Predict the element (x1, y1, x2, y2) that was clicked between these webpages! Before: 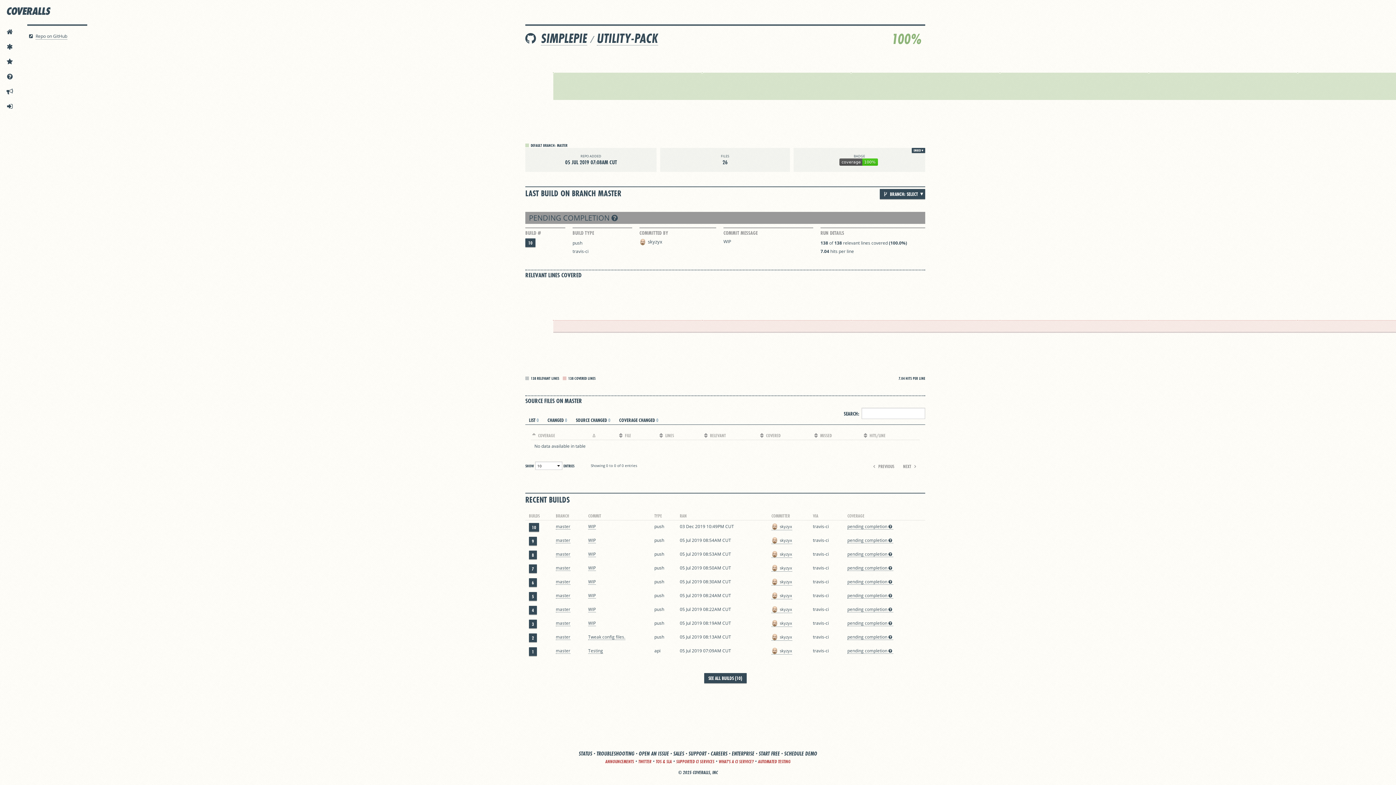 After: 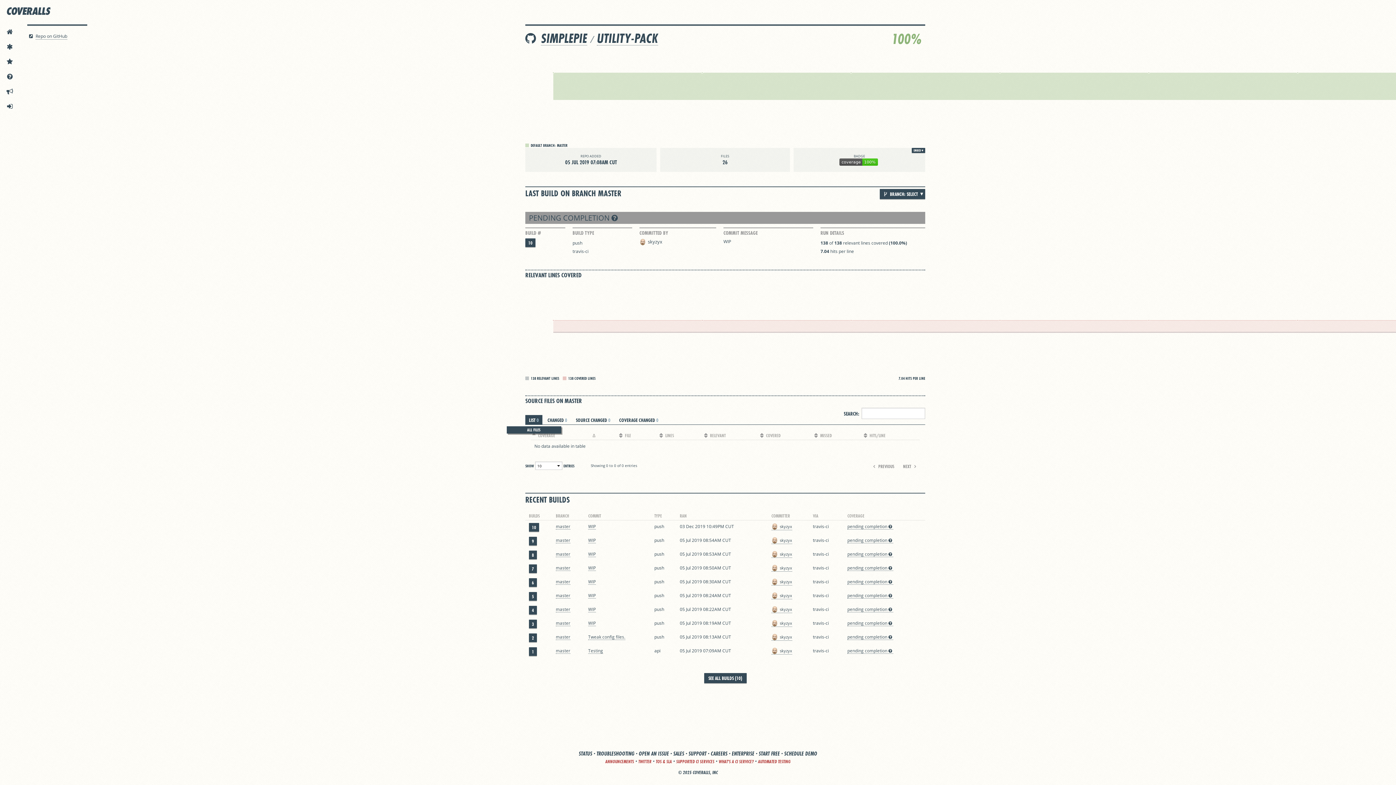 Action: bbox: (525, 415, 542, 424) label: LIST 0